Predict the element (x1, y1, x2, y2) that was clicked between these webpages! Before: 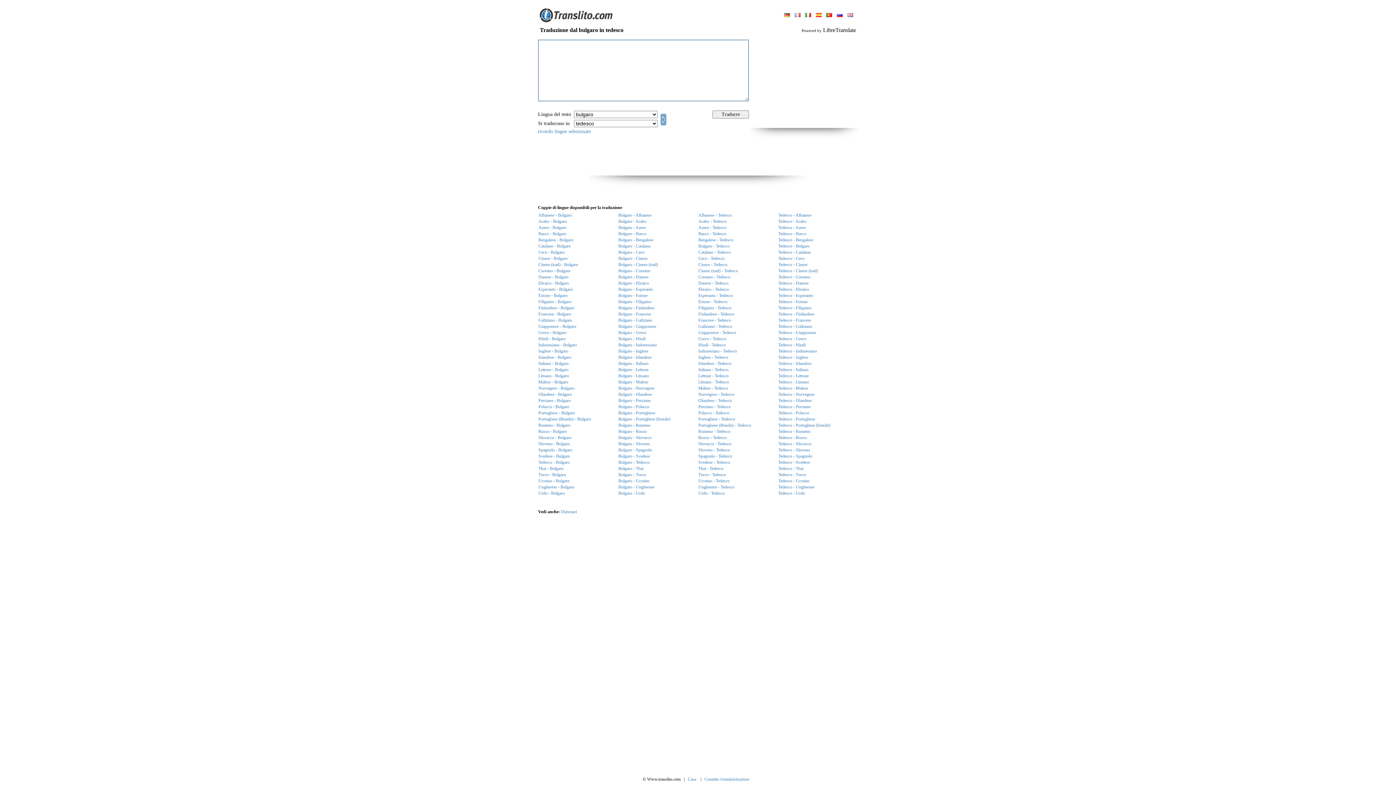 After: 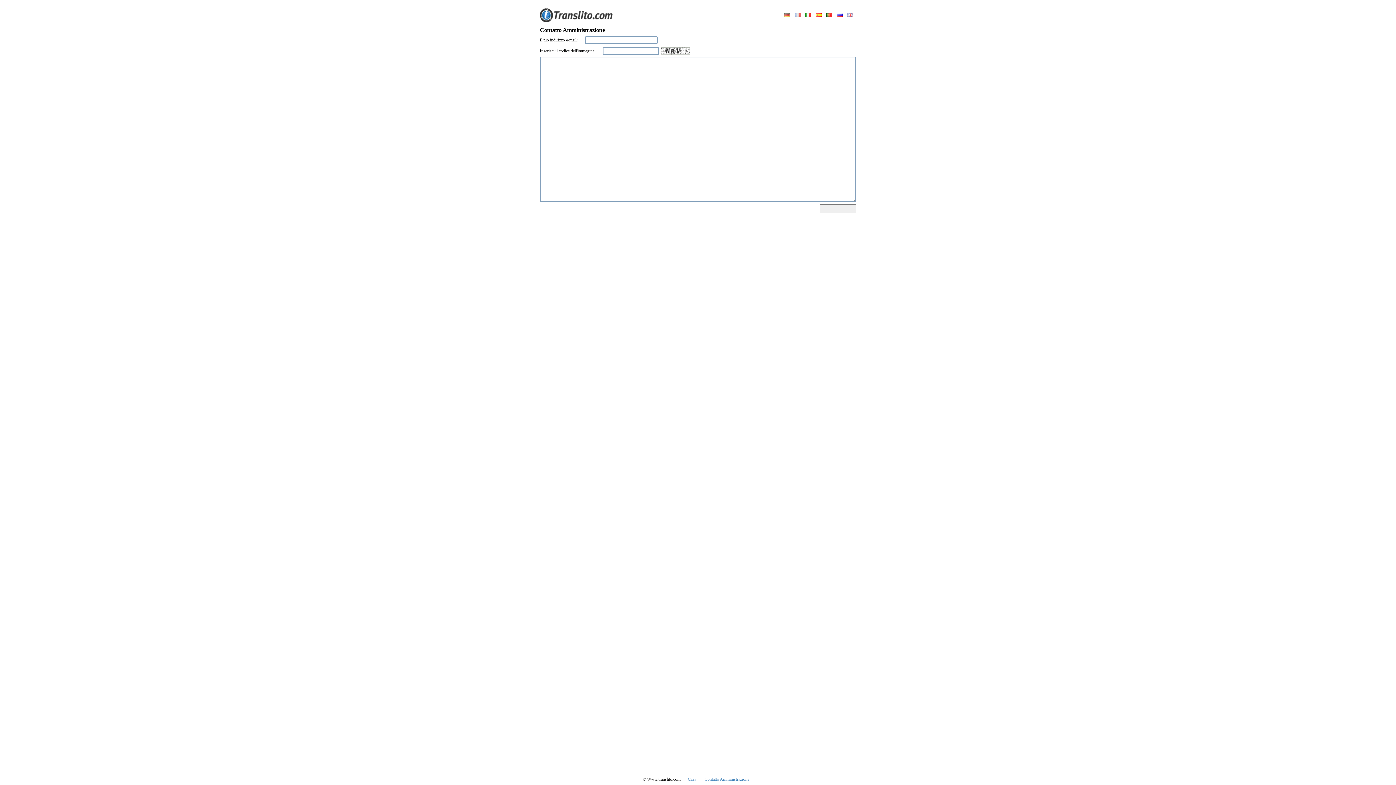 Action: label: Contatto Amministrazione bbox: (704, 777, 749, 782)